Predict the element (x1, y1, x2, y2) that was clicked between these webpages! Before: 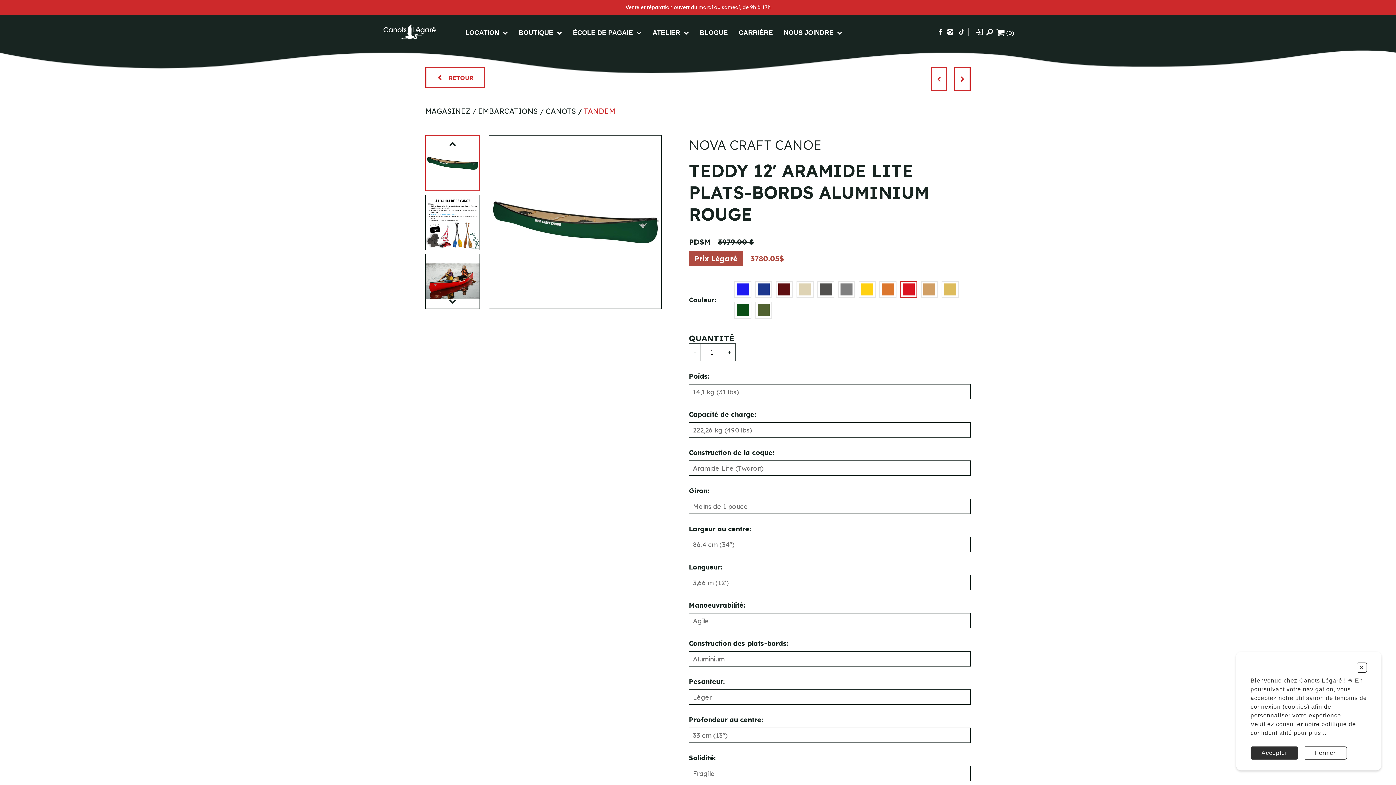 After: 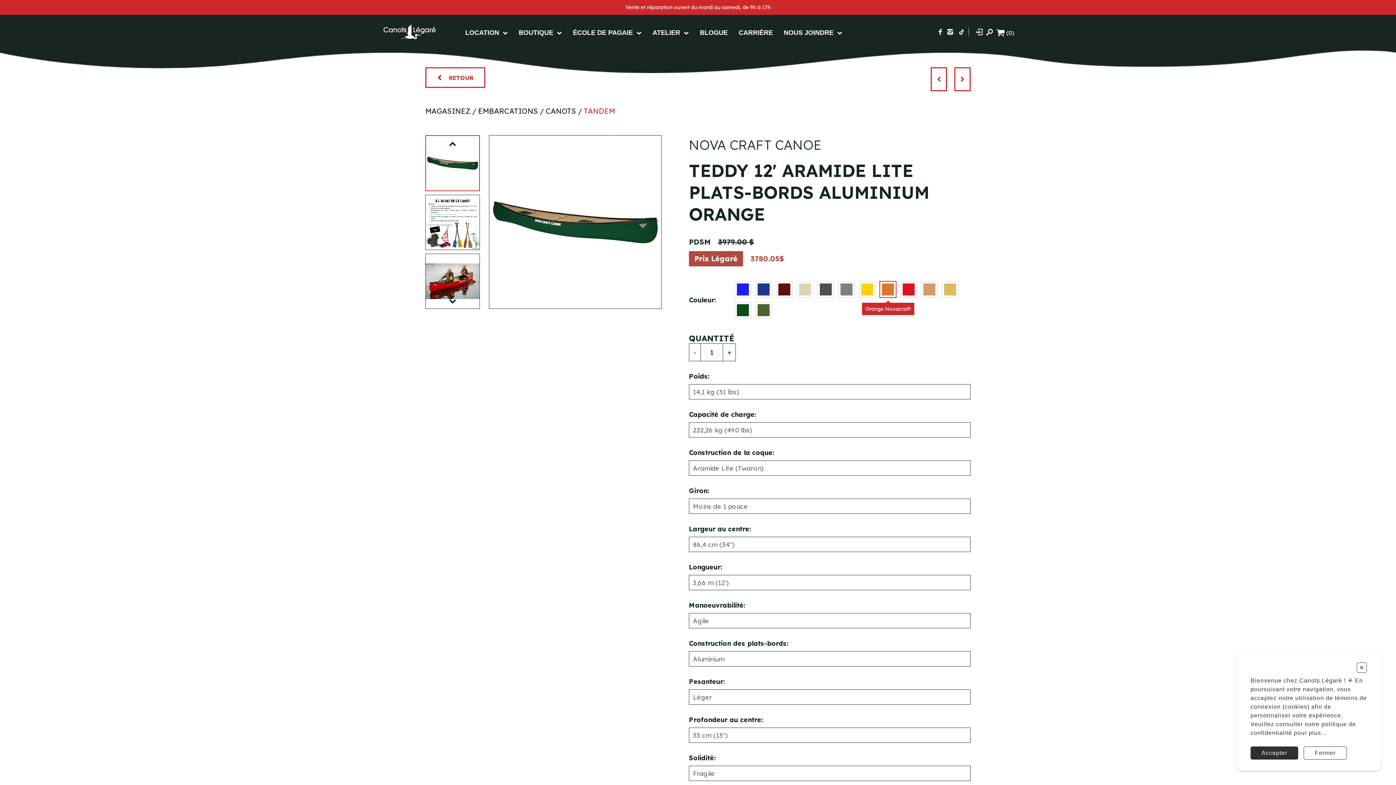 Action: bbox: (879, 281, 896, 298)